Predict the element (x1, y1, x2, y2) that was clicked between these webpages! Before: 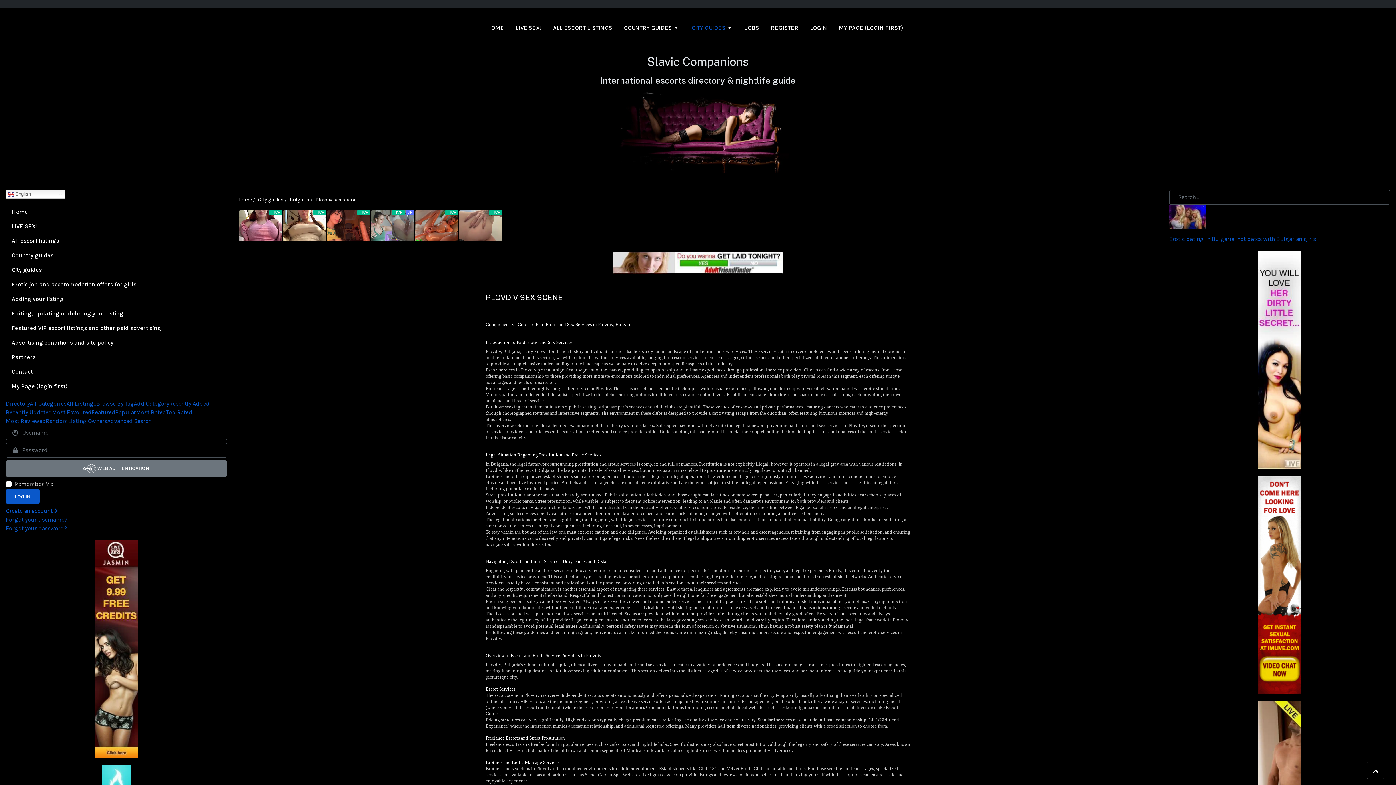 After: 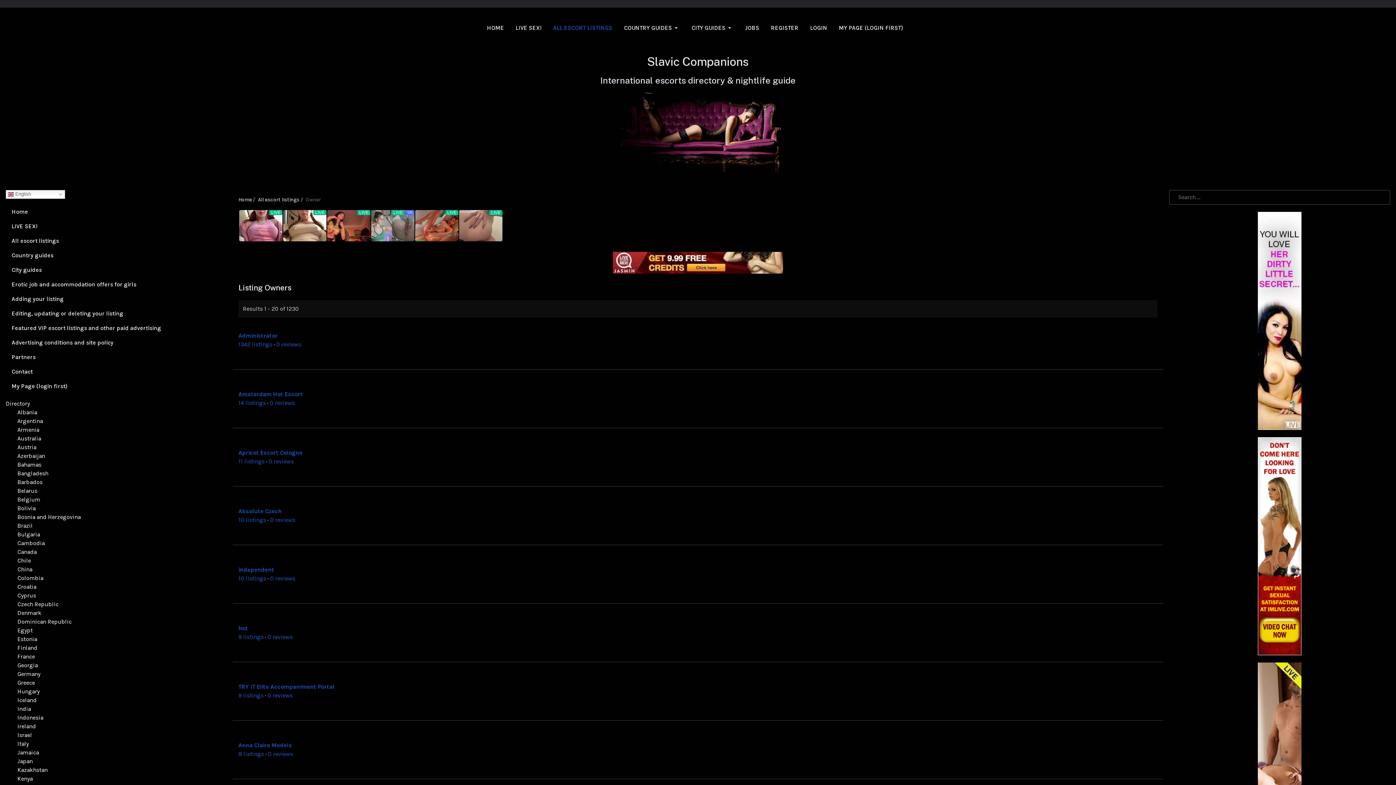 Action: label: Listing Owners bbox: (68, 417, 107, 424)